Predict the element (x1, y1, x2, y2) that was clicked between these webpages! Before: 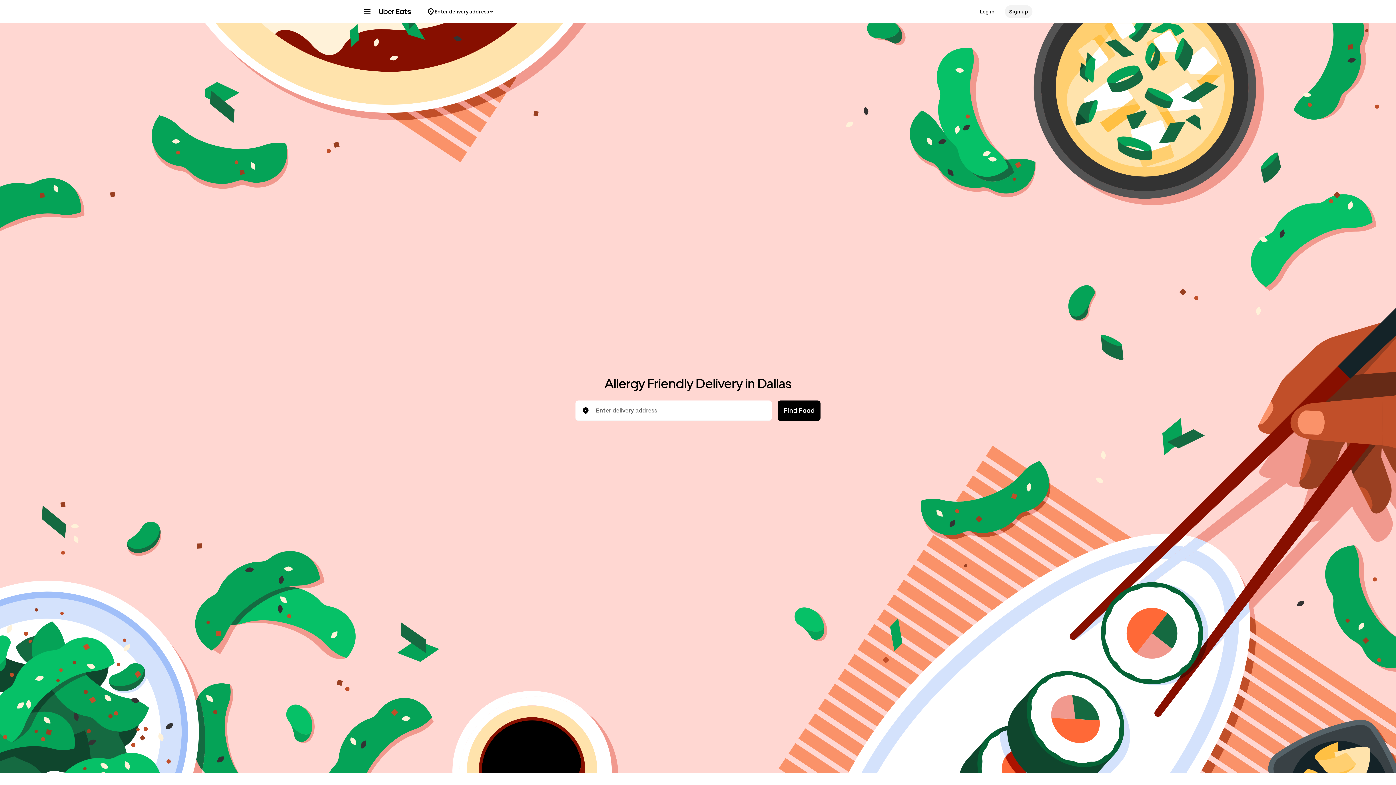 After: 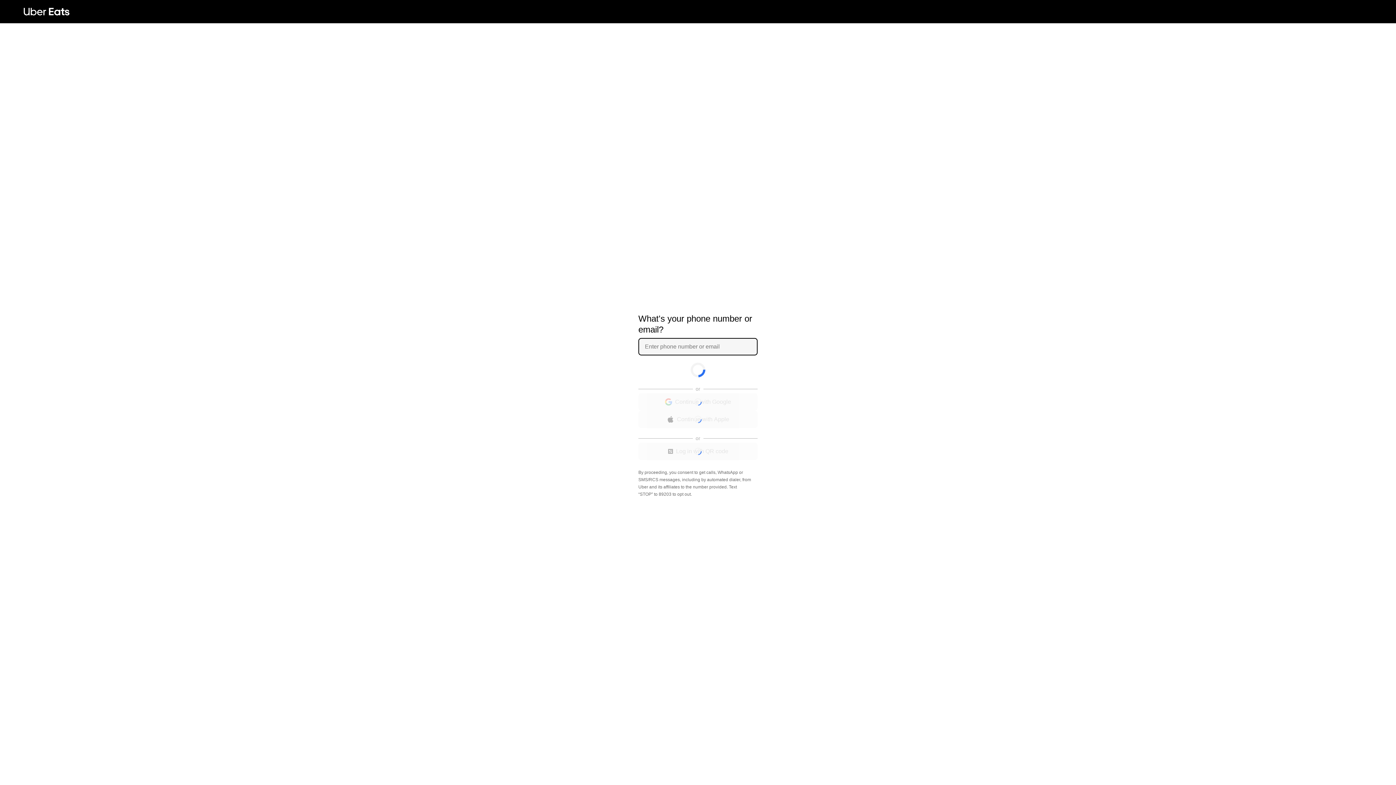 Action: bbox: (1005, 5, 1032, 18) label: Sign up